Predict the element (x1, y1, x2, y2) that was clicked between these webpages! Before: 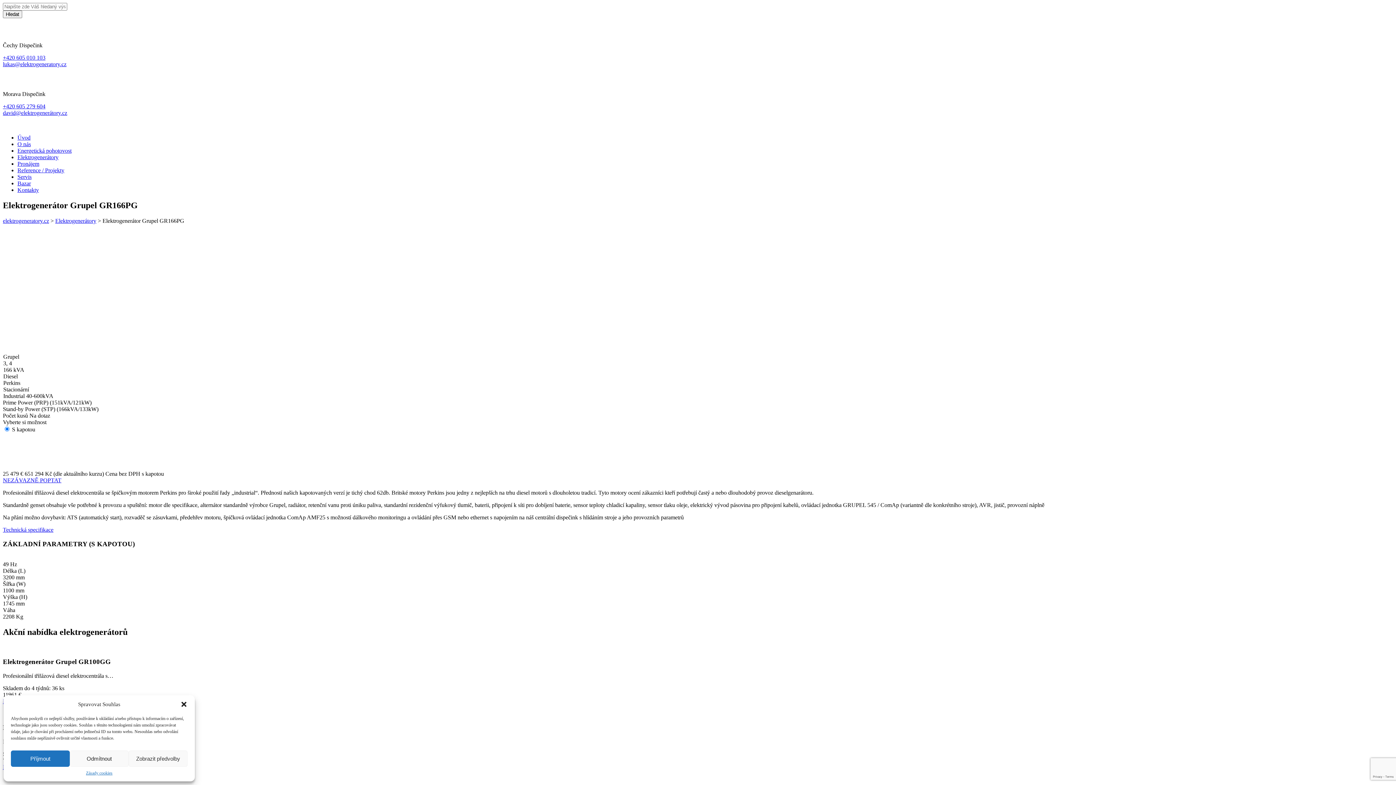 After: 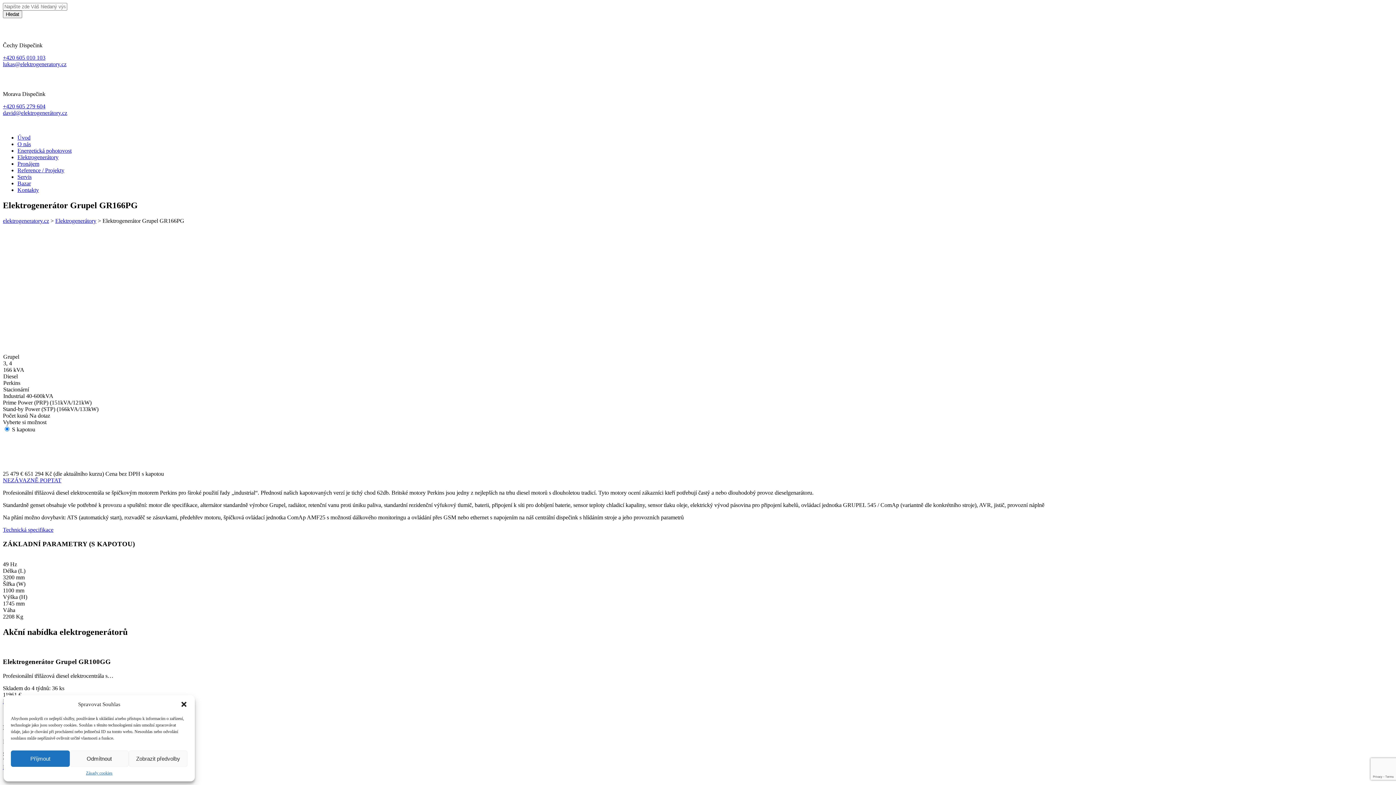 Action: bbox: (2, 103, 45, 109) label: +420 605 279 604